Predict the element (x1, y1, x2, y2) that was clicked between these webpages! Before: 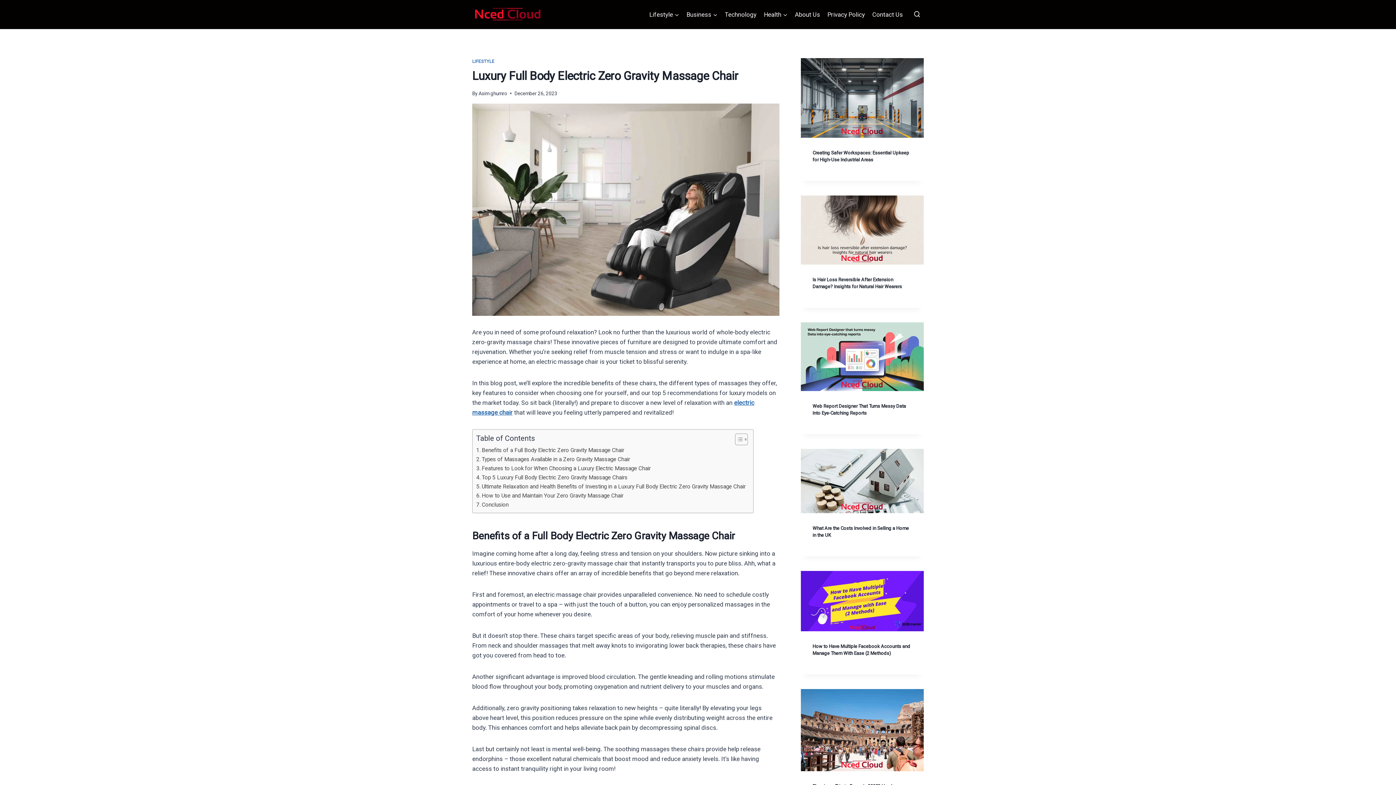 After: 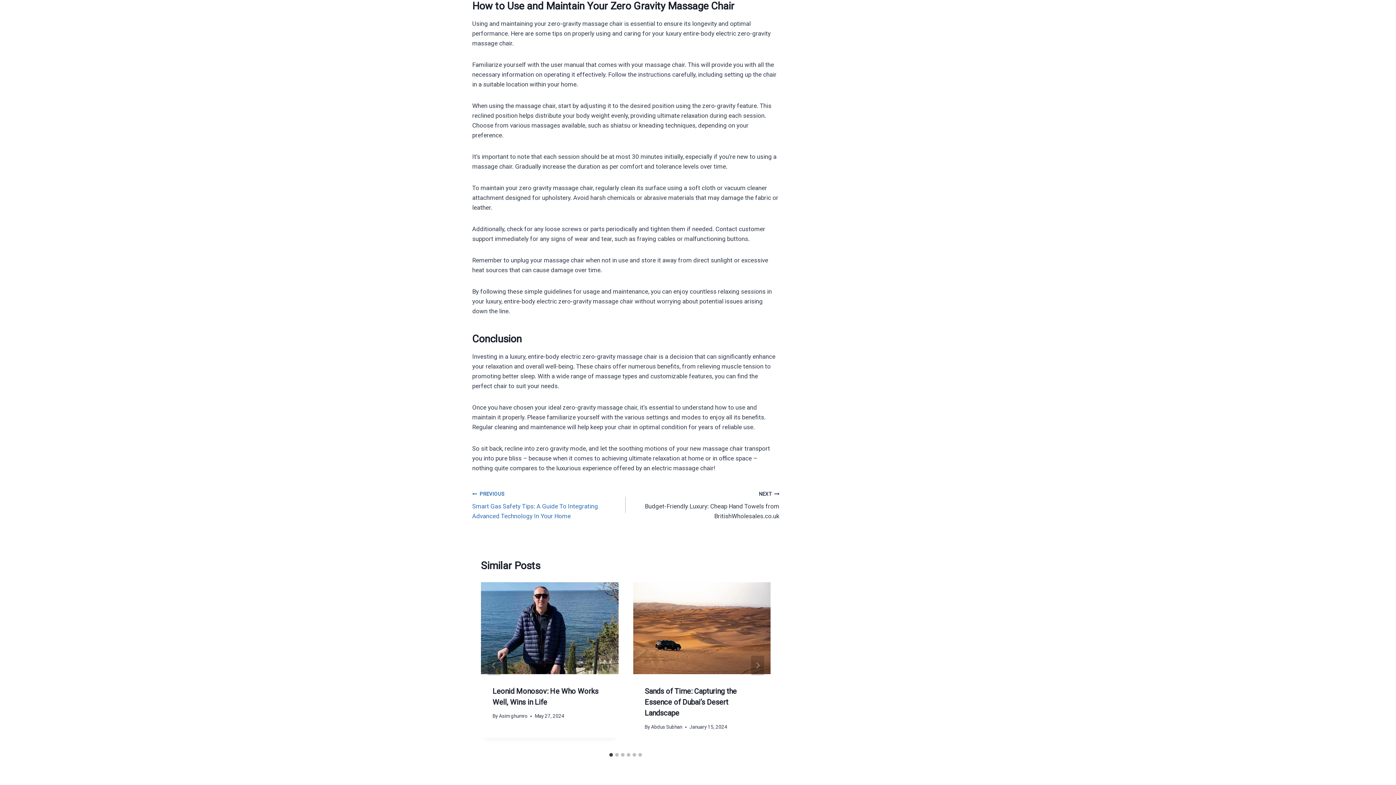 Action: label: How to Use and Maintain Your Zero Gravity Massage Chair bbox: (476, 491, 623, 500)